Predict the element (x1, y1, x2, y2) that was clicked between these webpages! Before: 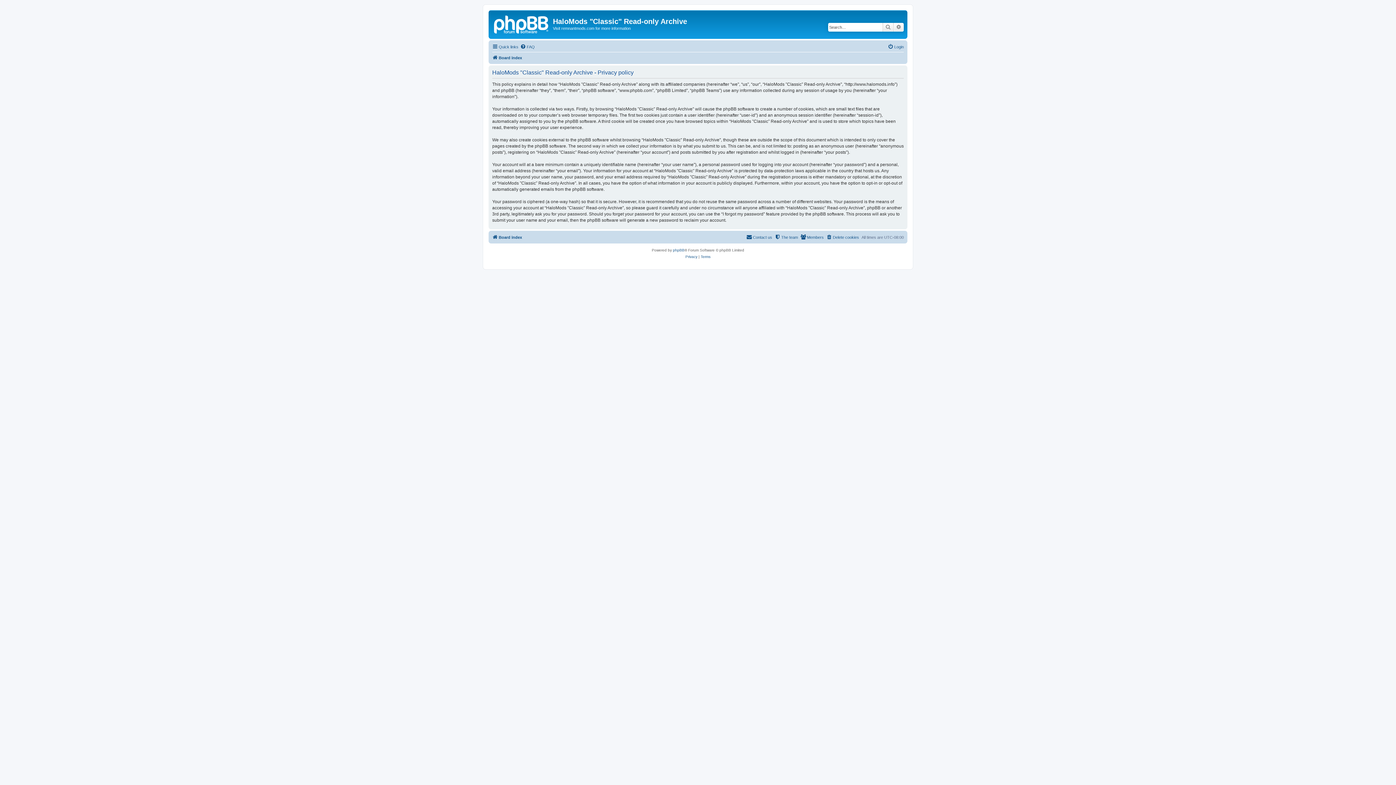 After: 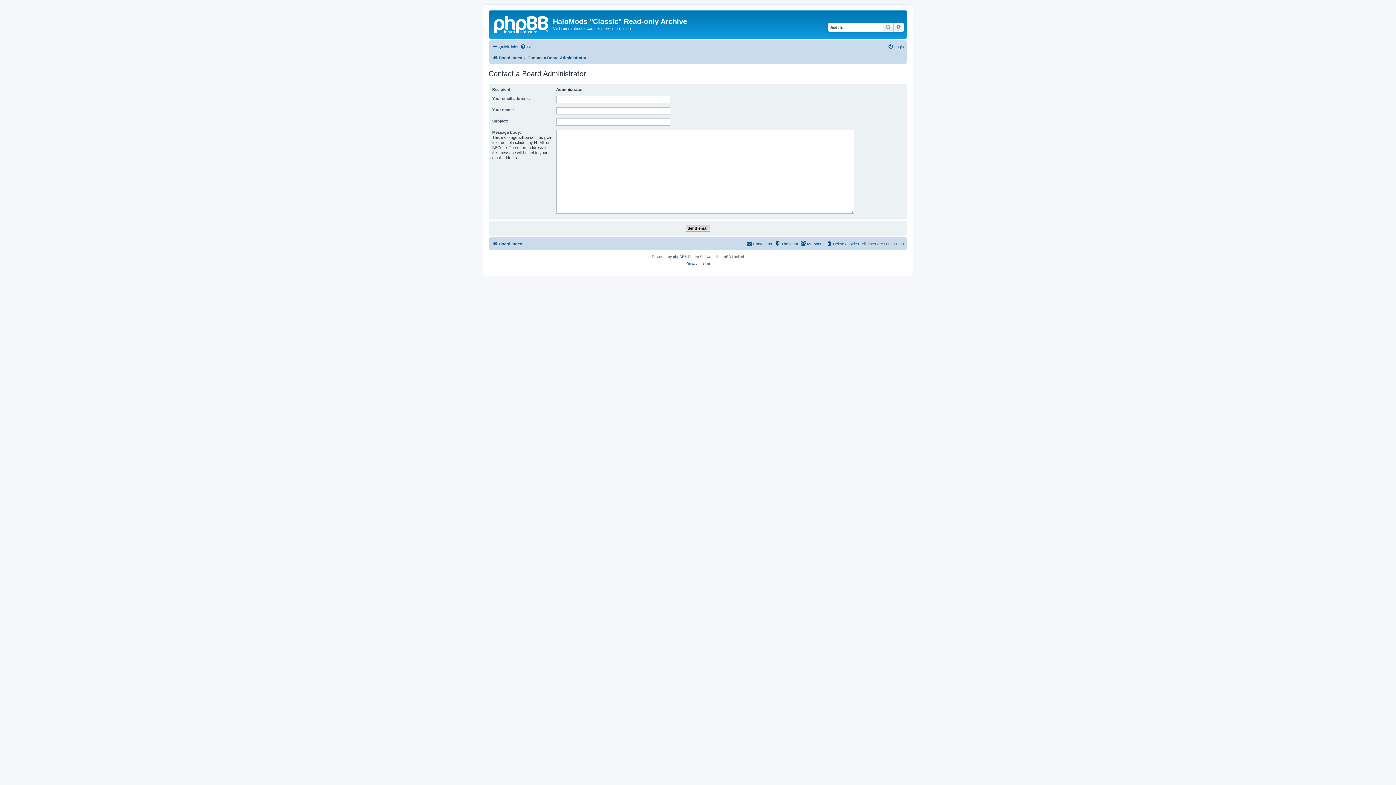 Action: label: Contact us bbox: (746, 232, 772, 241)